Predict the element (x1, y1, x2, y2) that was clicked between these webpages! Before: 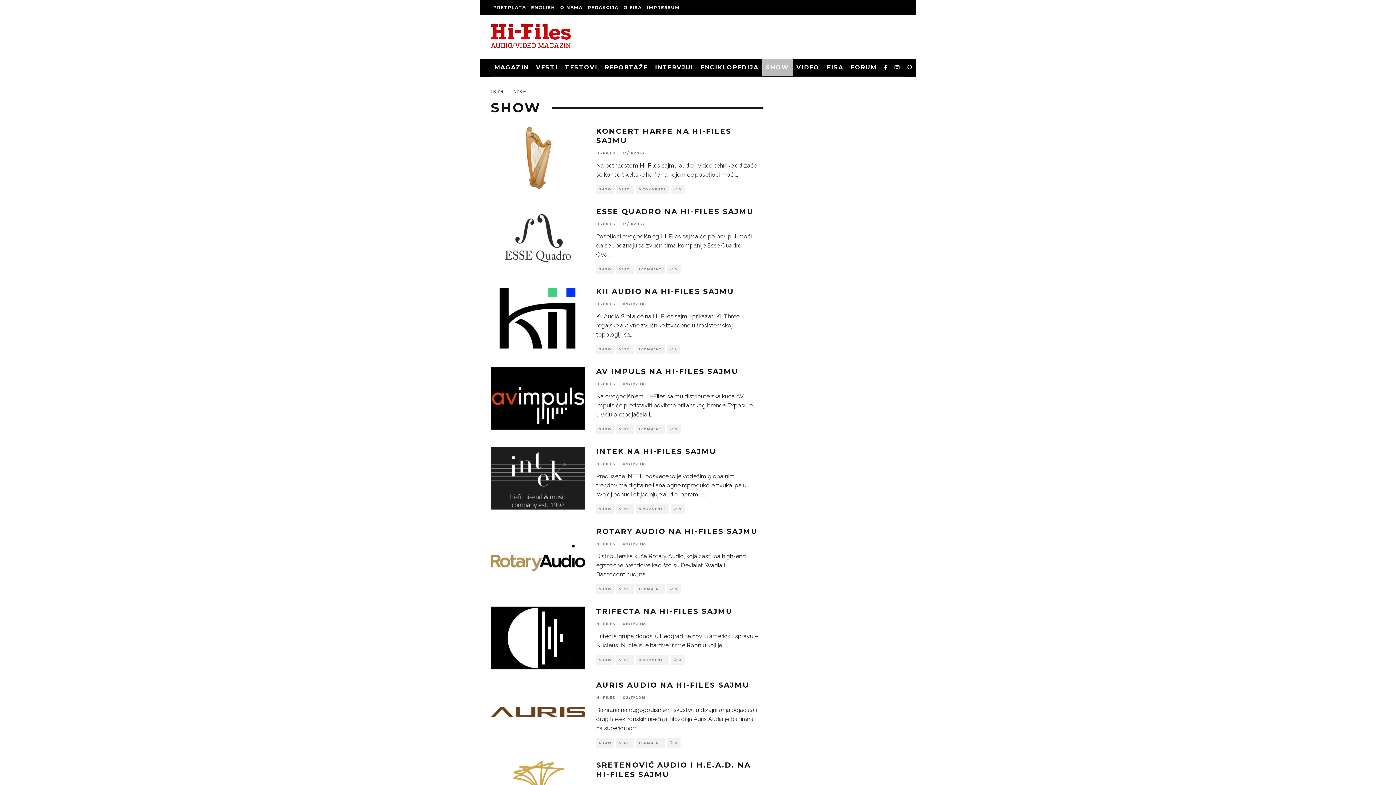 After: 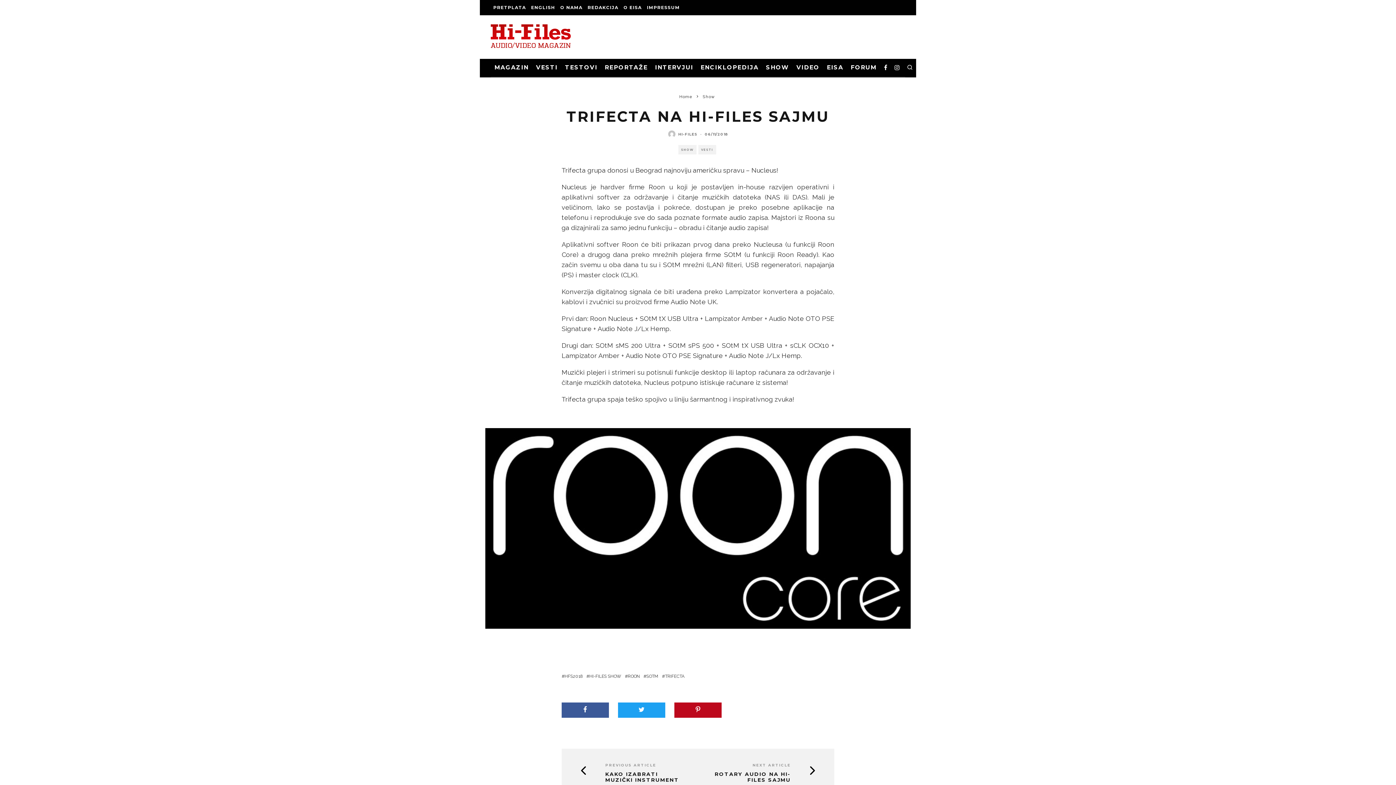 Action: bbox: (596, 607, 733, 616) label: TRIFECTA NA HI-FILES SAJMU